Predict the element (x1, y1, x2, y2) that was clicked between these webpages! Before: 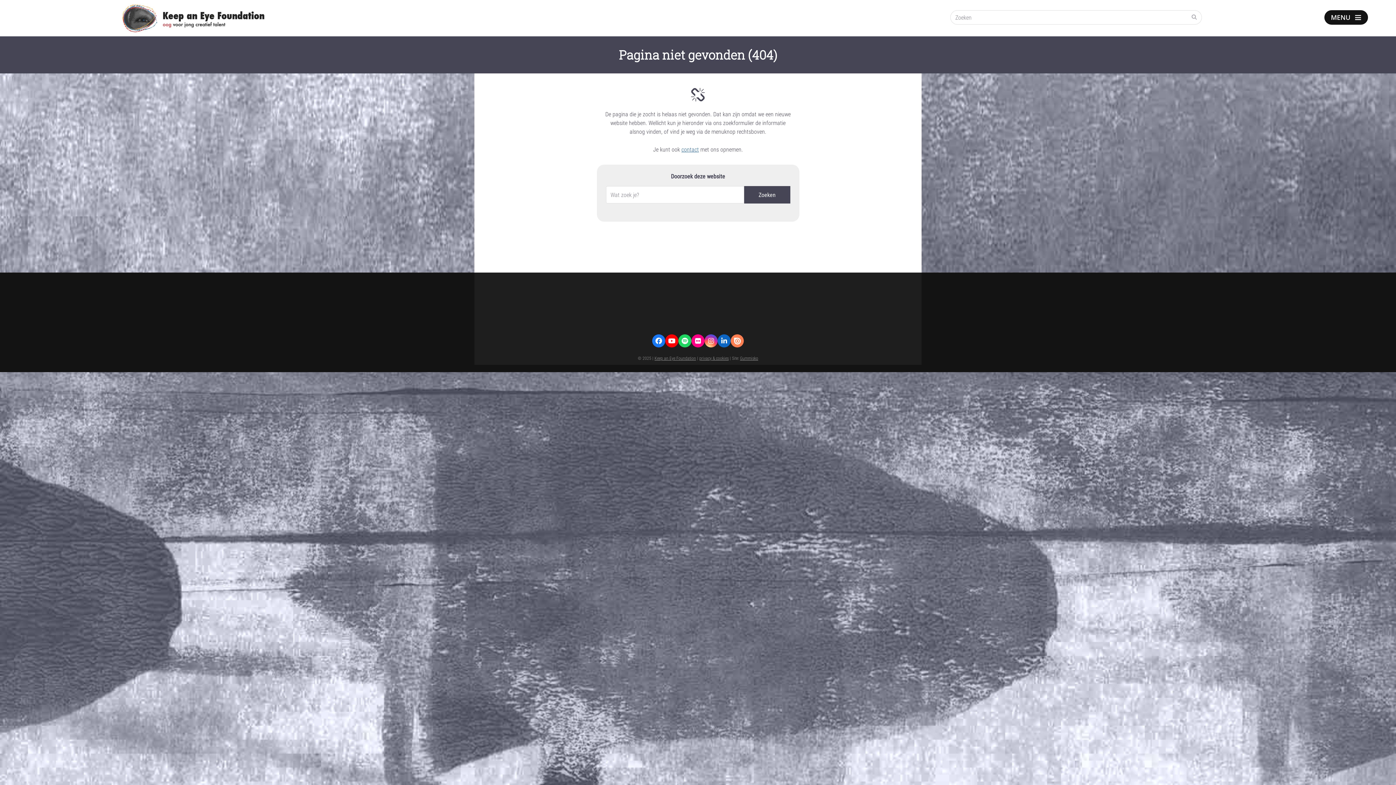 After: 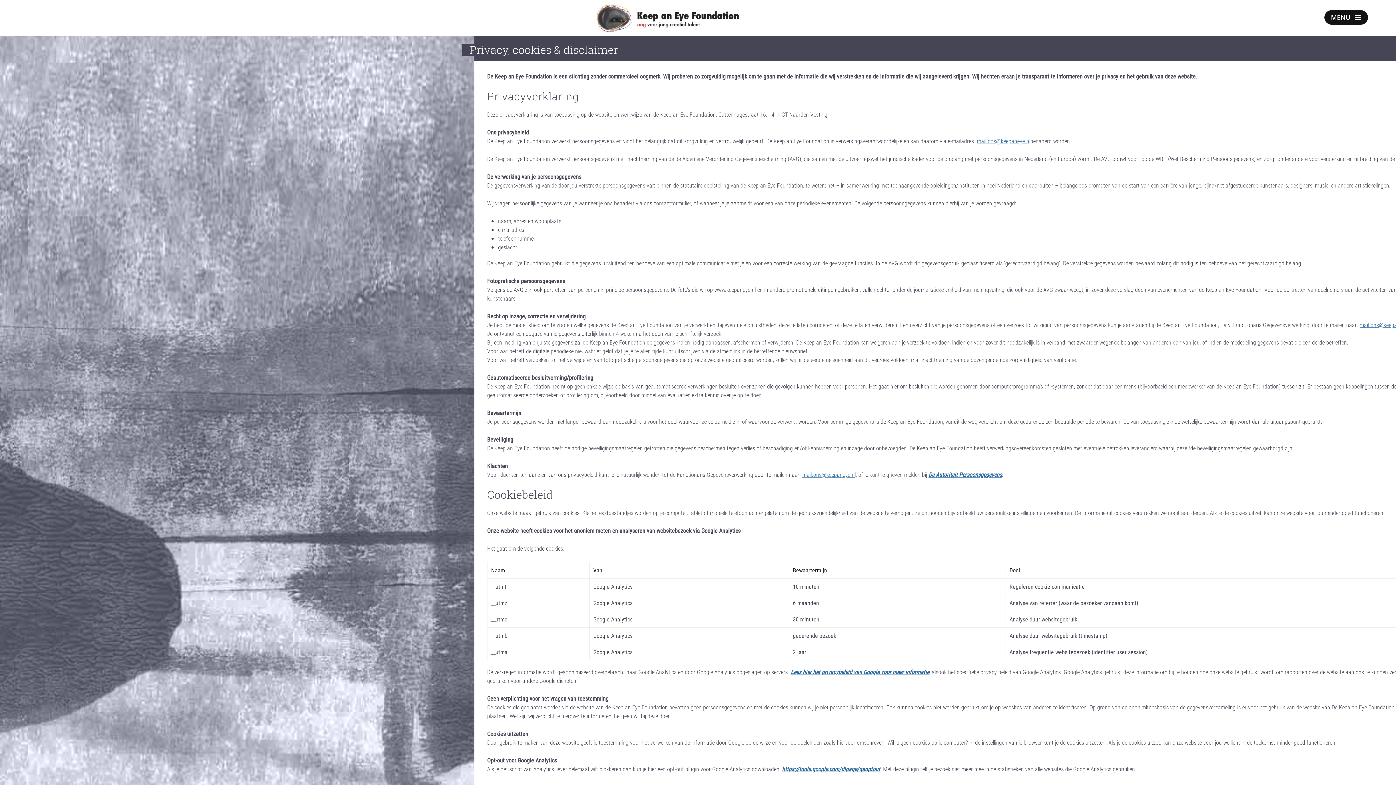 Action: bbox: (699, 355, 728, 361) label: privacy & cookies